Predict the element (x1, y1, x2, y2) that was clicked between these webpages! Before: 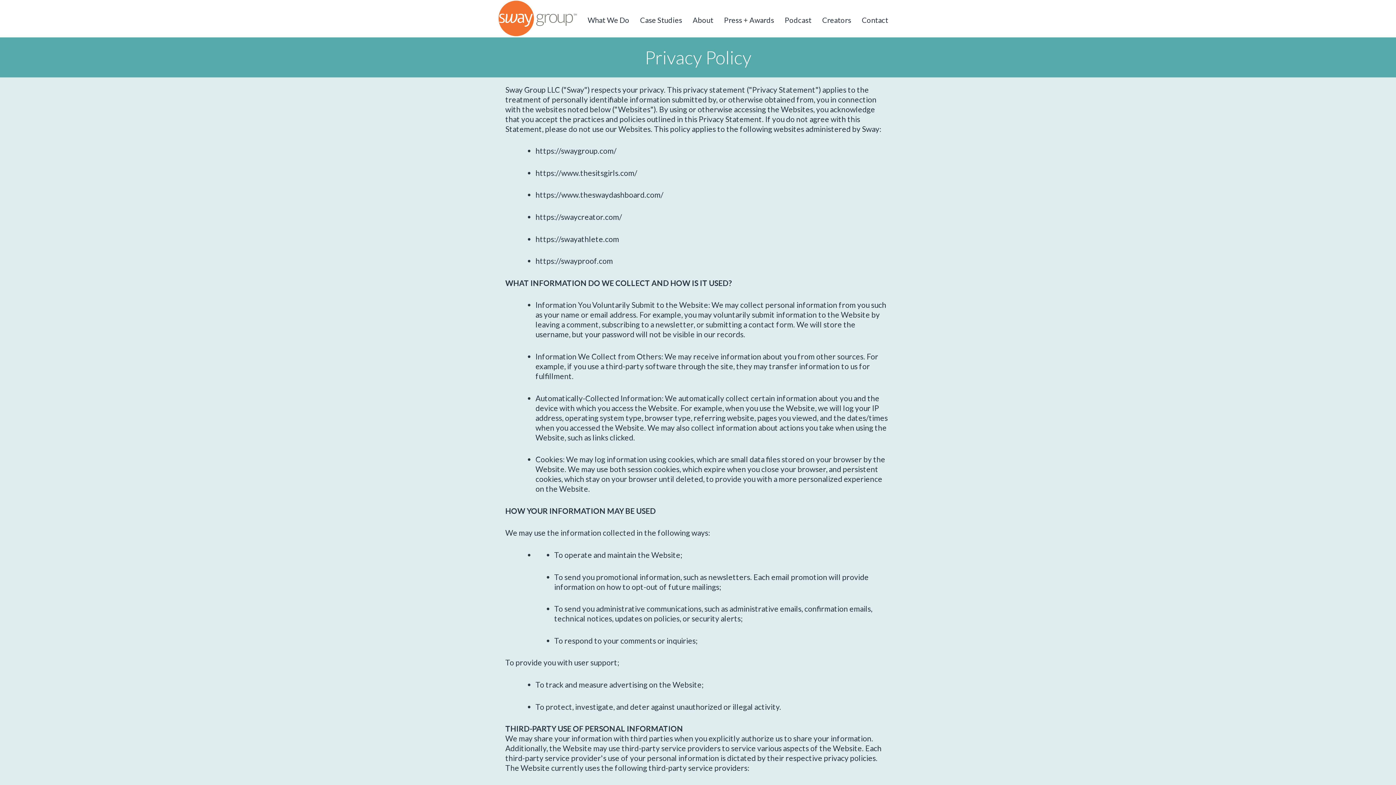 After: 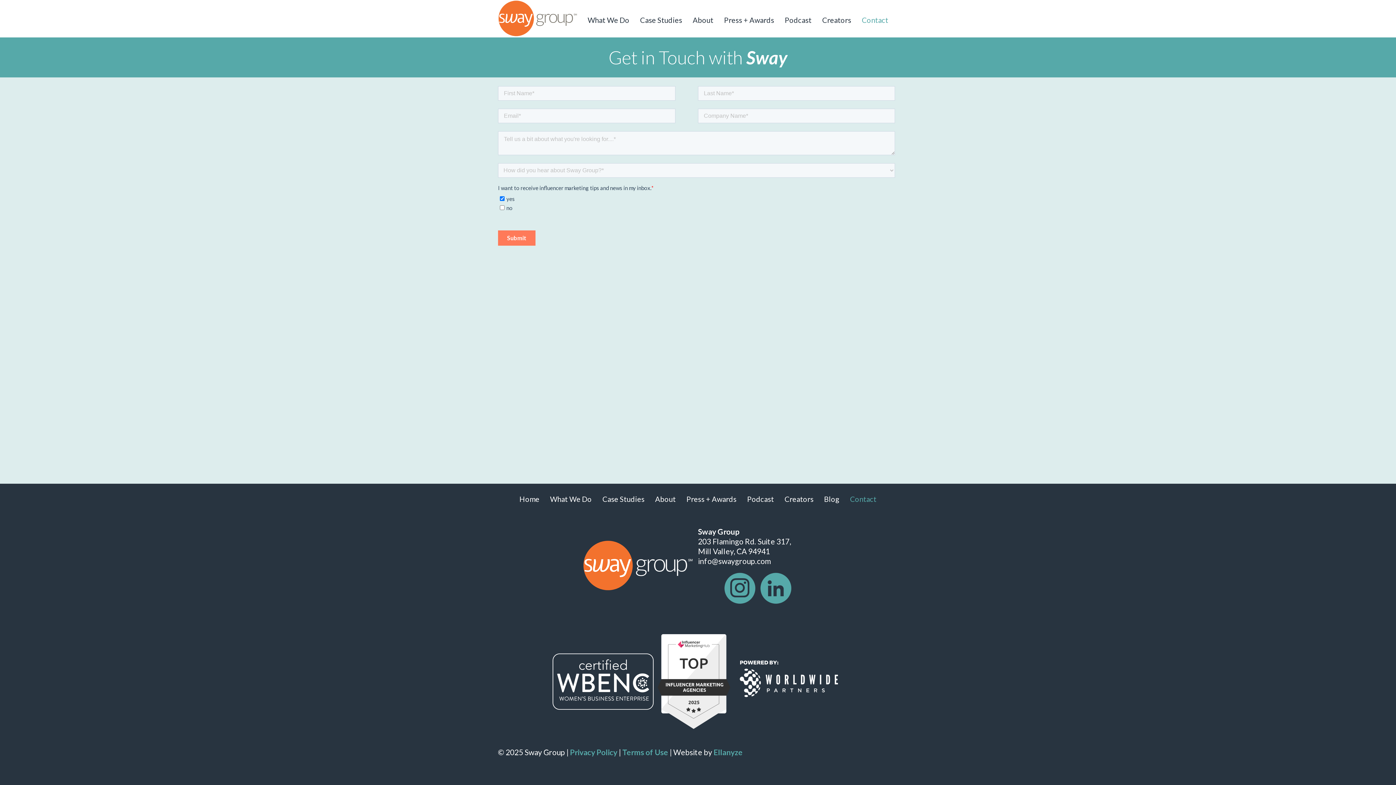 Action: label: Contact bbox: (856, 14, 893, 25)